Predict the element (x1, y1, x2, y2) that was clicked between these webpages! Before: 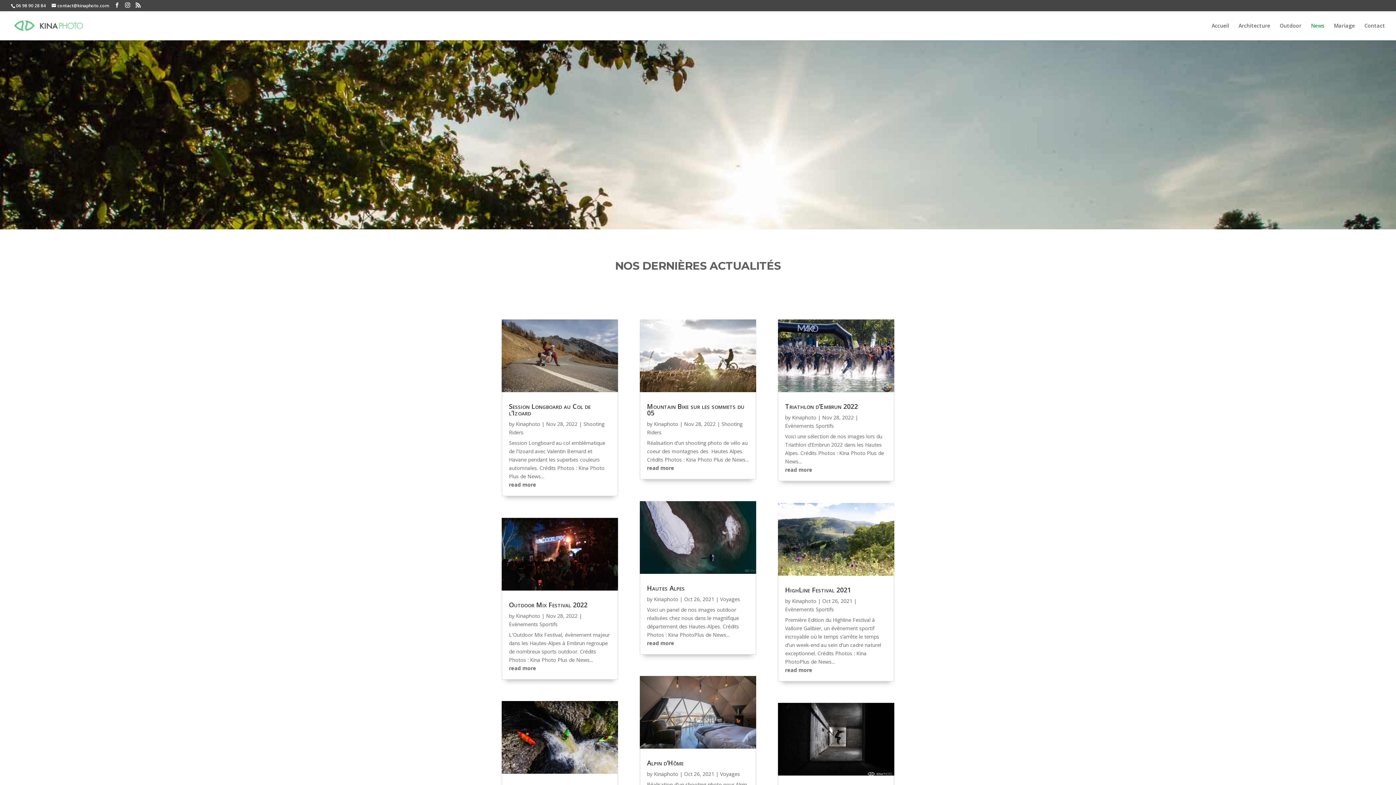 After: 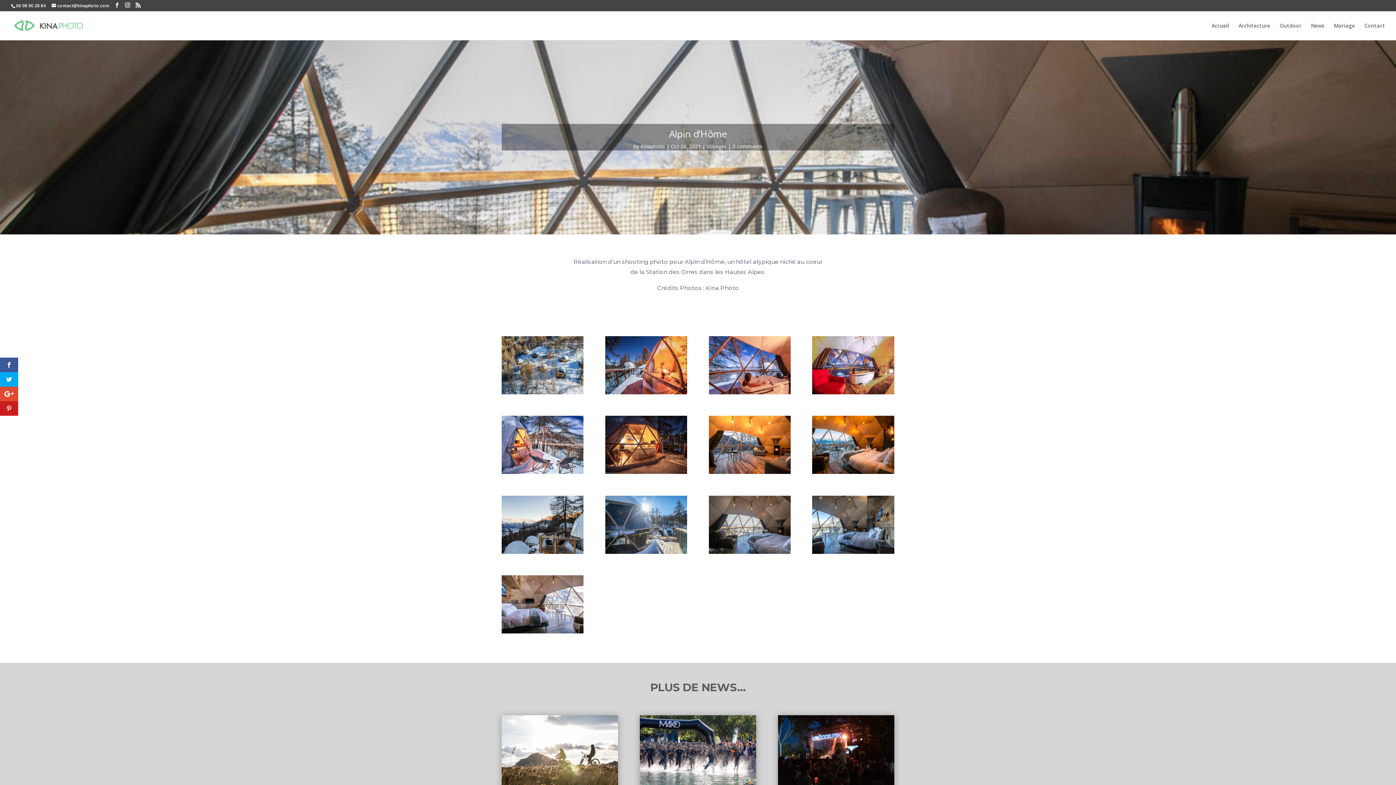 Action: label: Alpin d’Hôme bbox: (647, 759, 683, 767)